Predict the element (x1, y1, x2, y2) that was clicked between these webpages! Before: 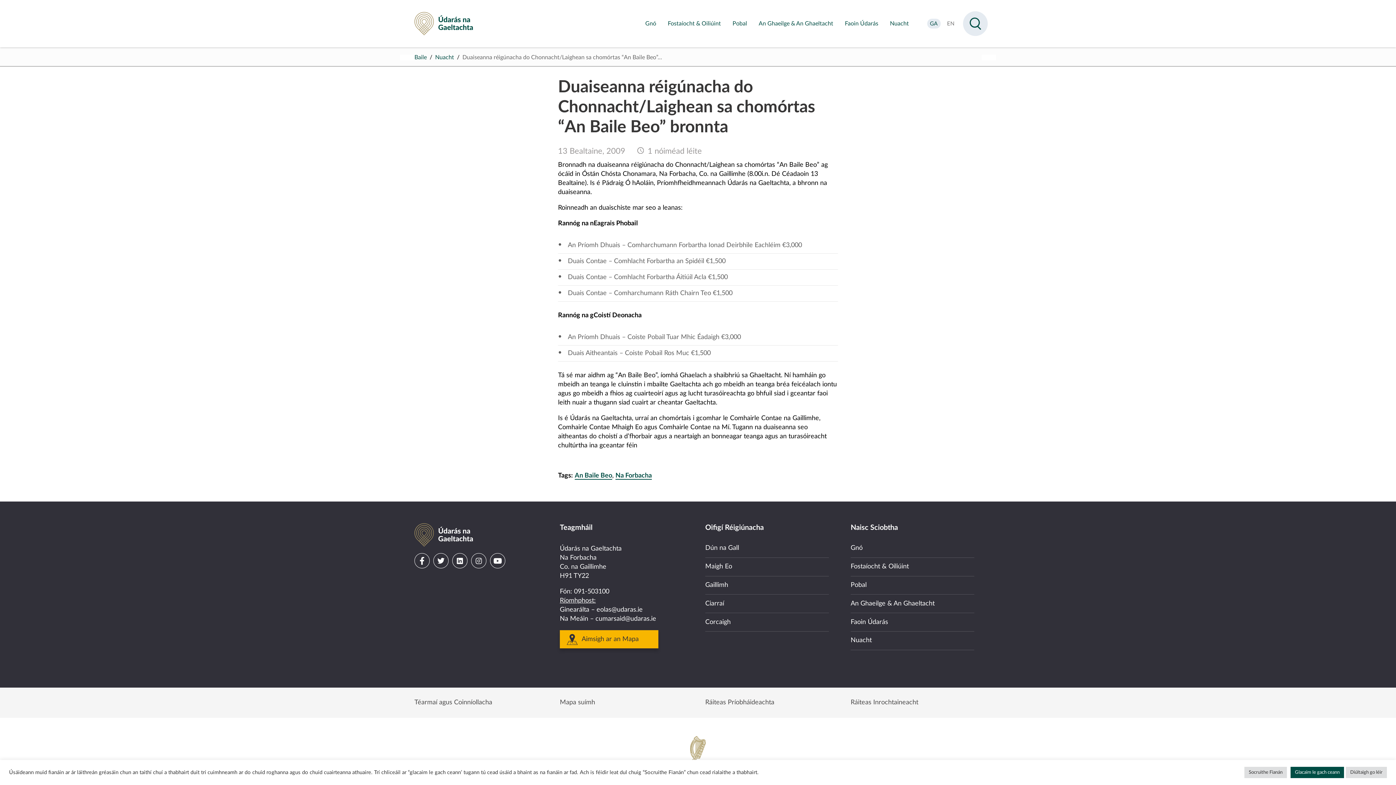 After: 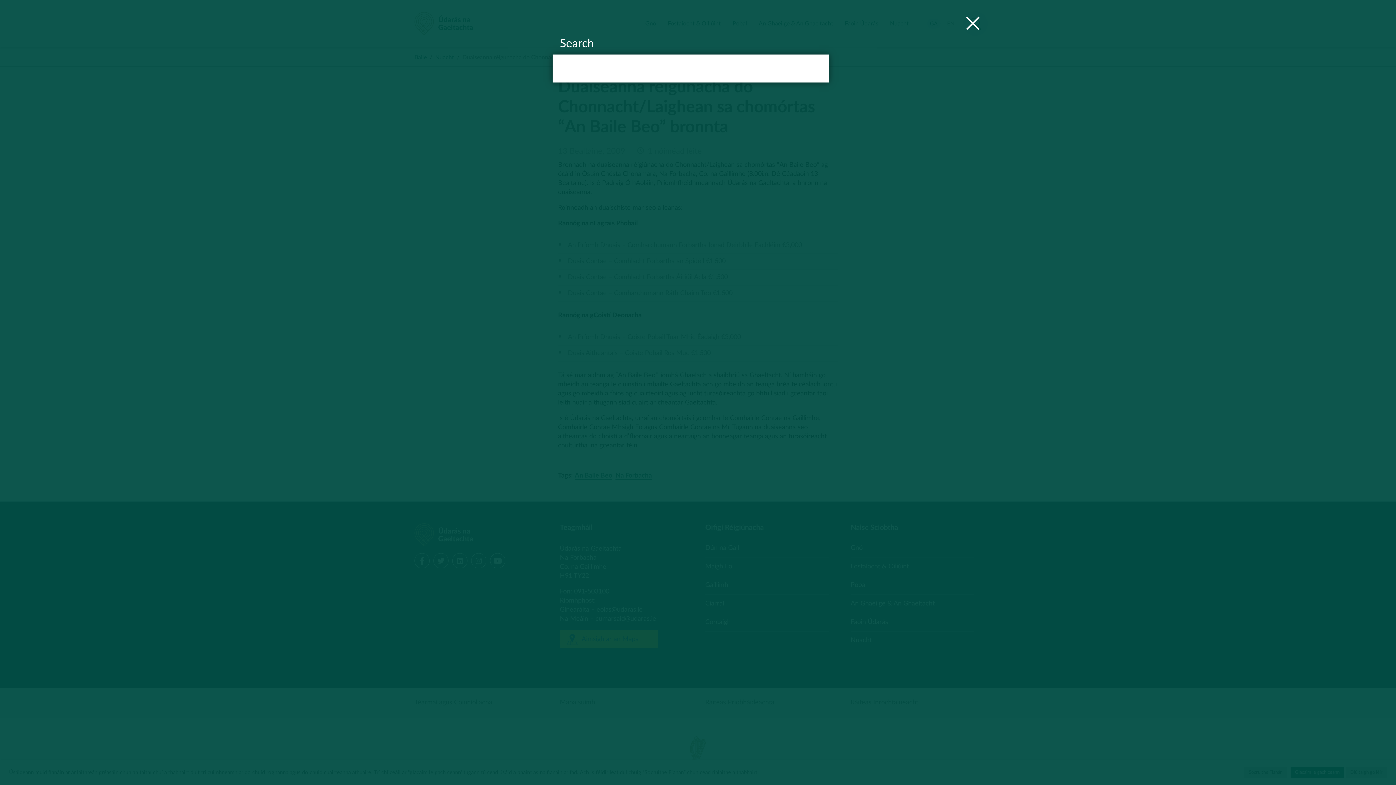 Action: bbox: (969, 17, 981, 29) label: show search